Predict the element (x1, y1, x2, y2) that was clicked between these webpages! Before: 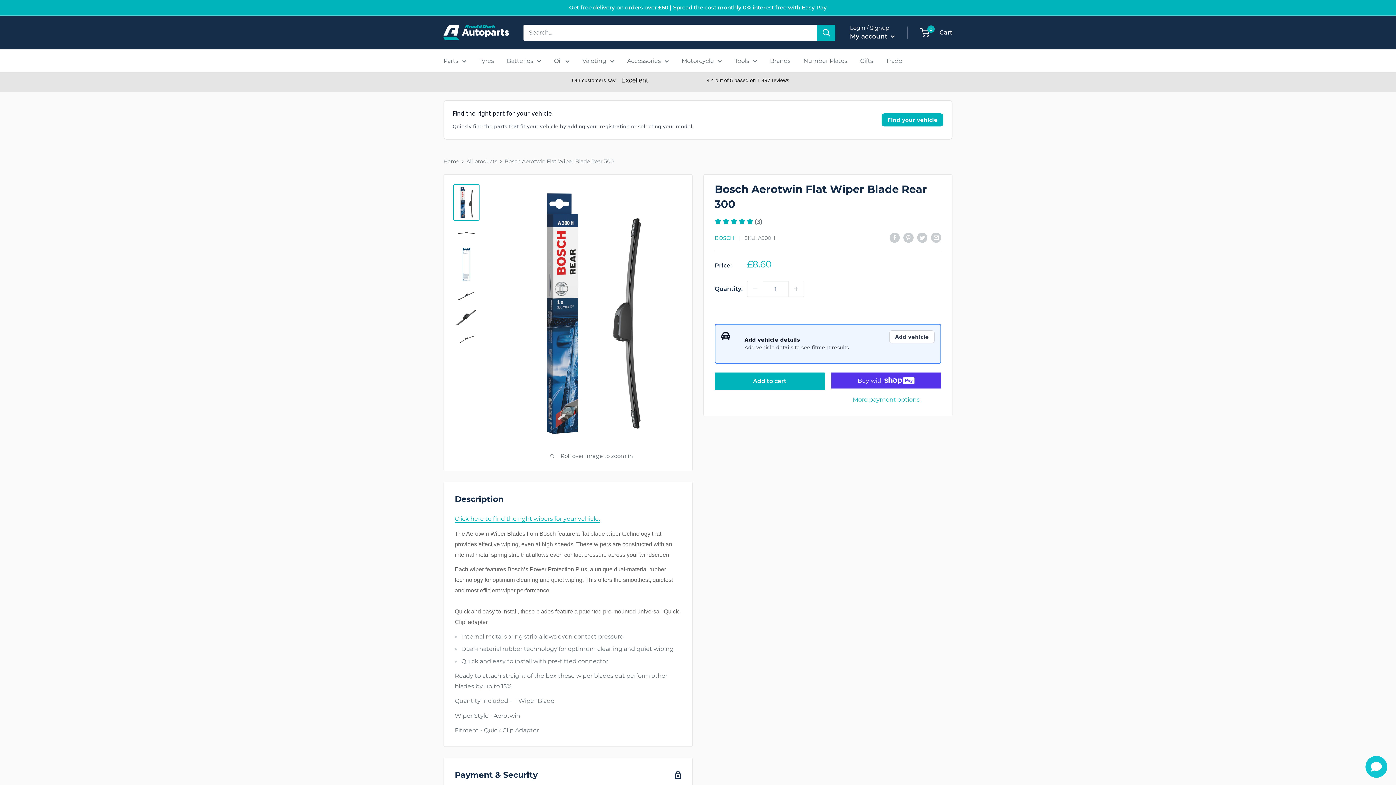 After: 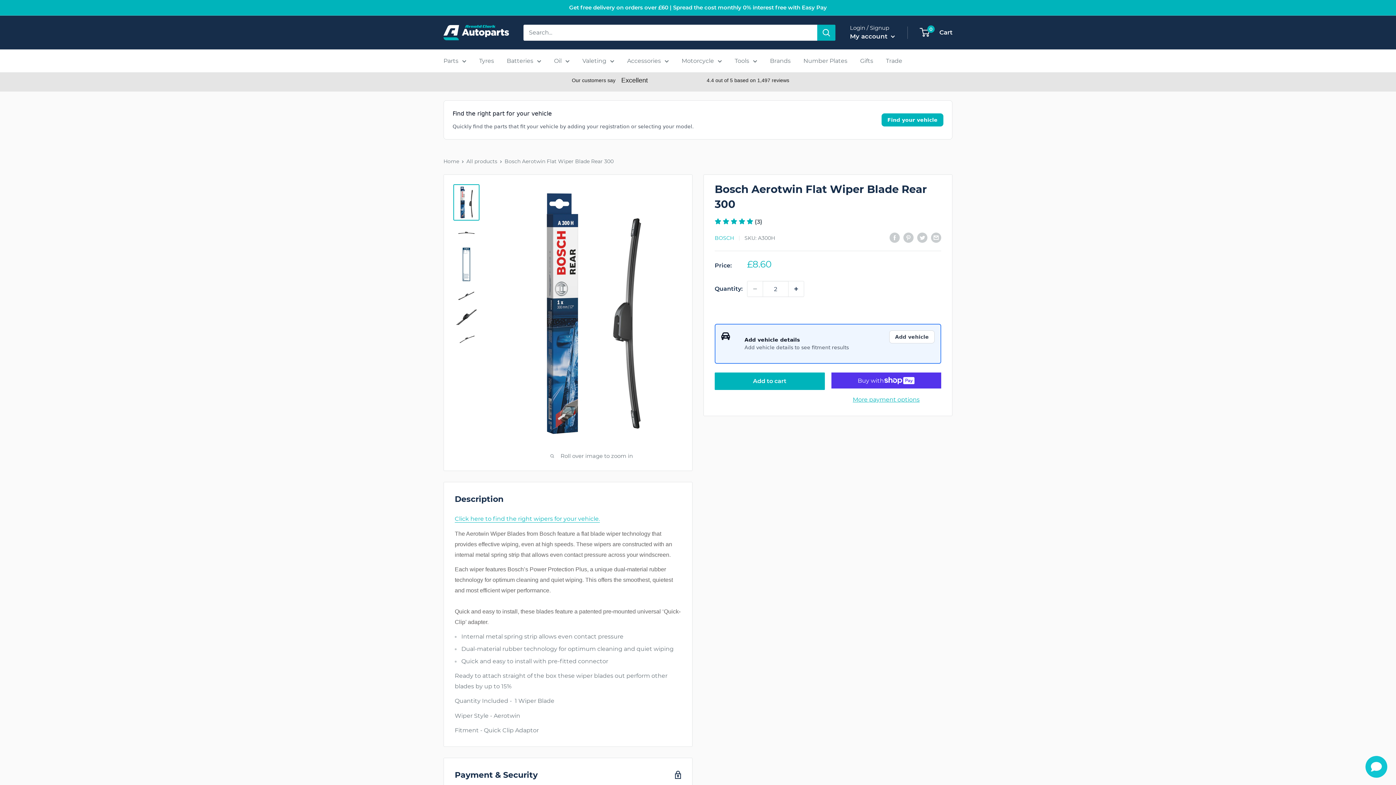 Action: label: Increase quantity by 1 bbox: (788, 281, 804, 296)